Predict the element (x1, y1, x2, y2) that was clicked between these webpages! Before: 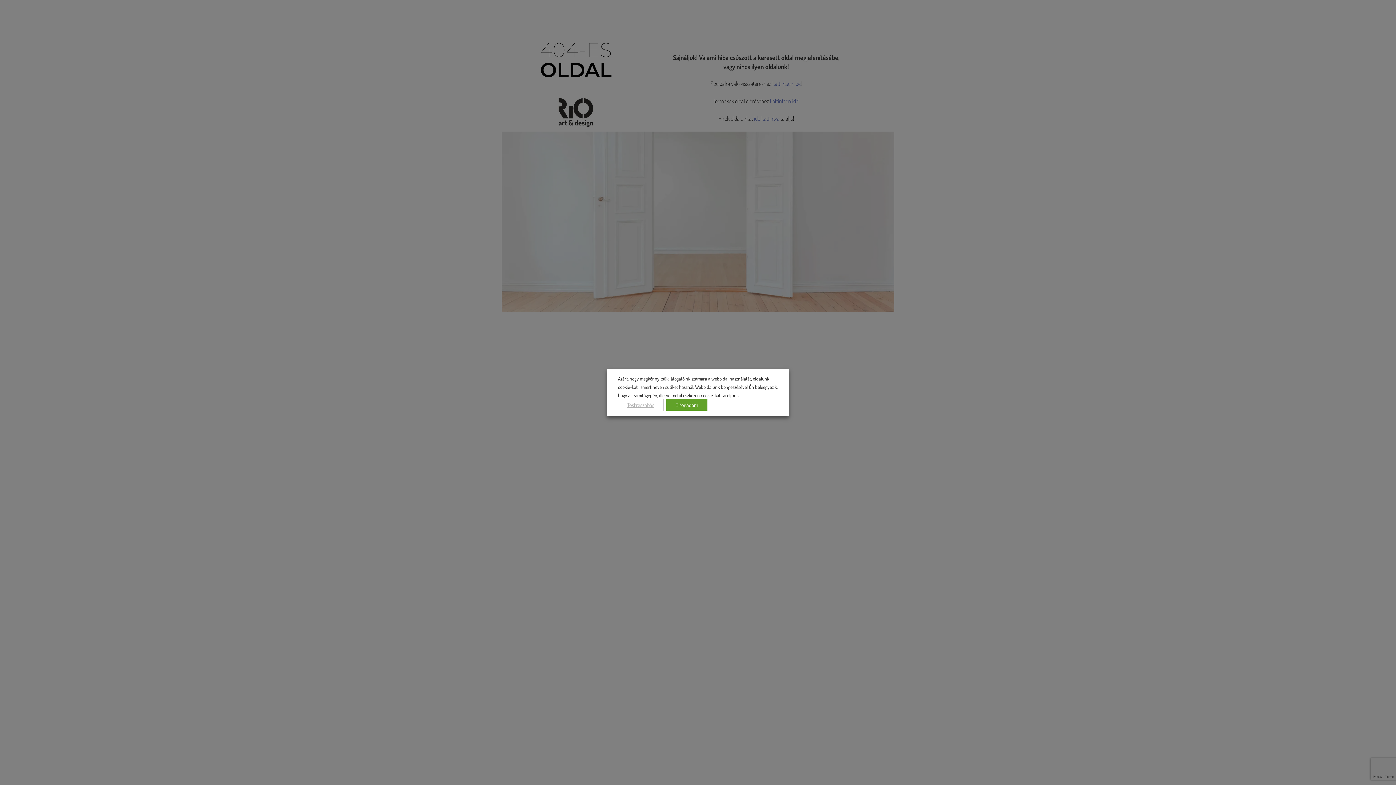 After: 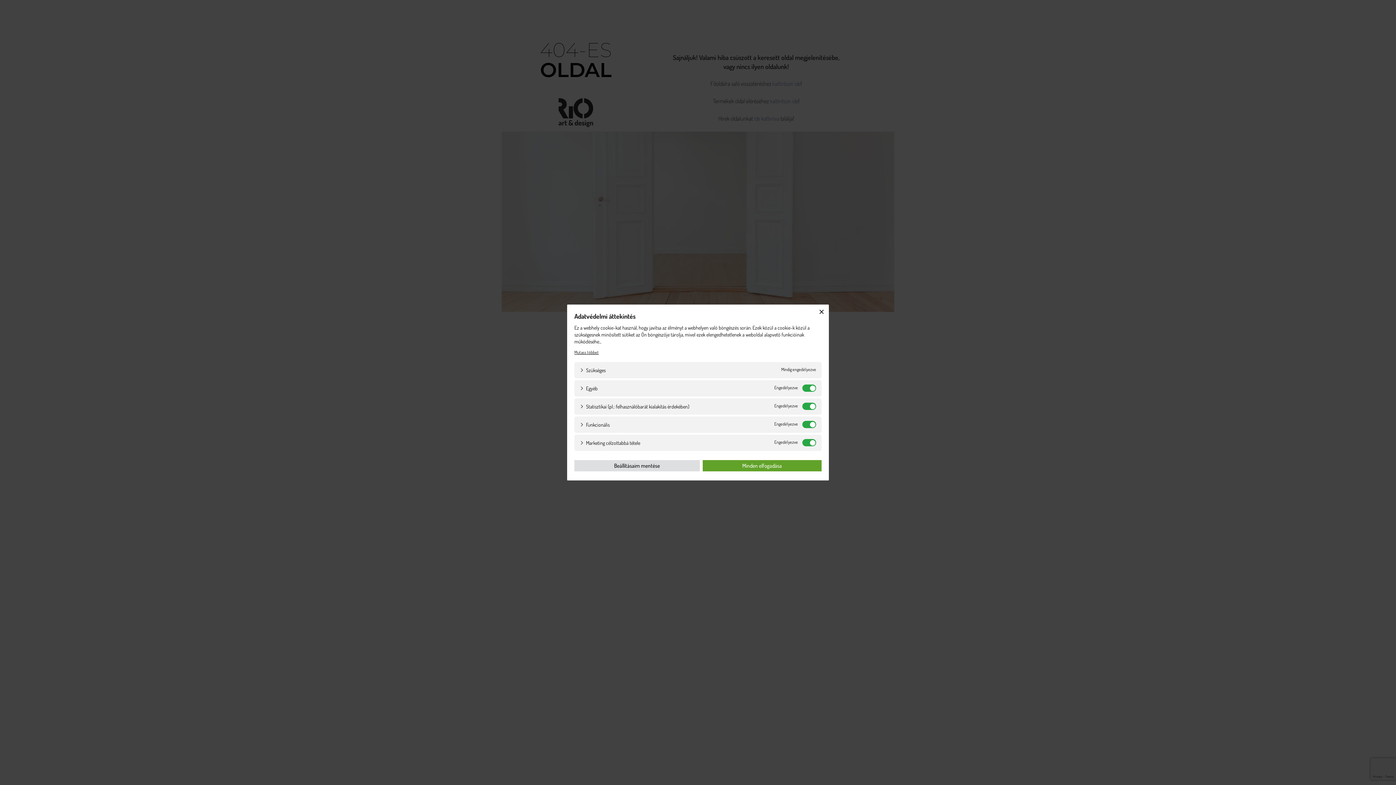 Action: bbox: (618, 399, 663, 410) label: Testreszabás